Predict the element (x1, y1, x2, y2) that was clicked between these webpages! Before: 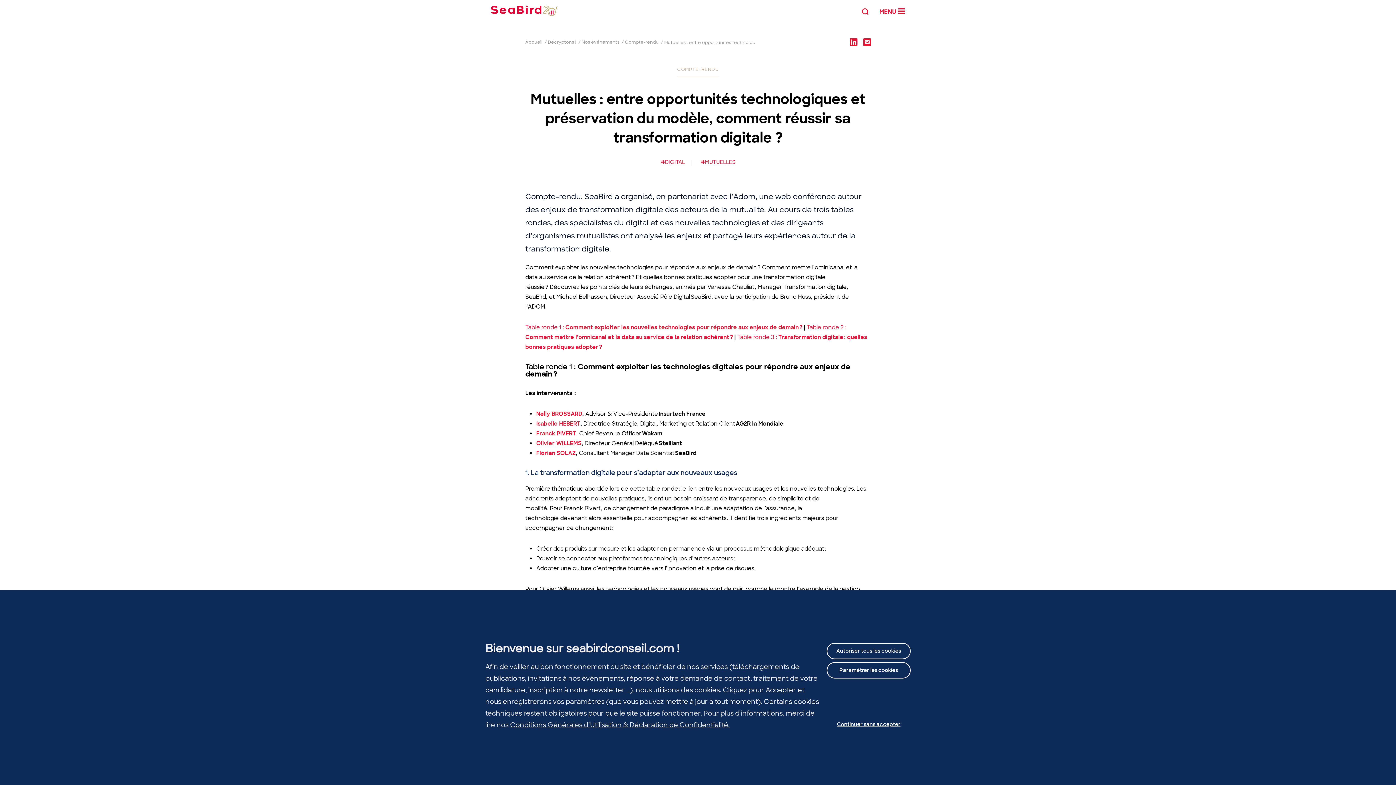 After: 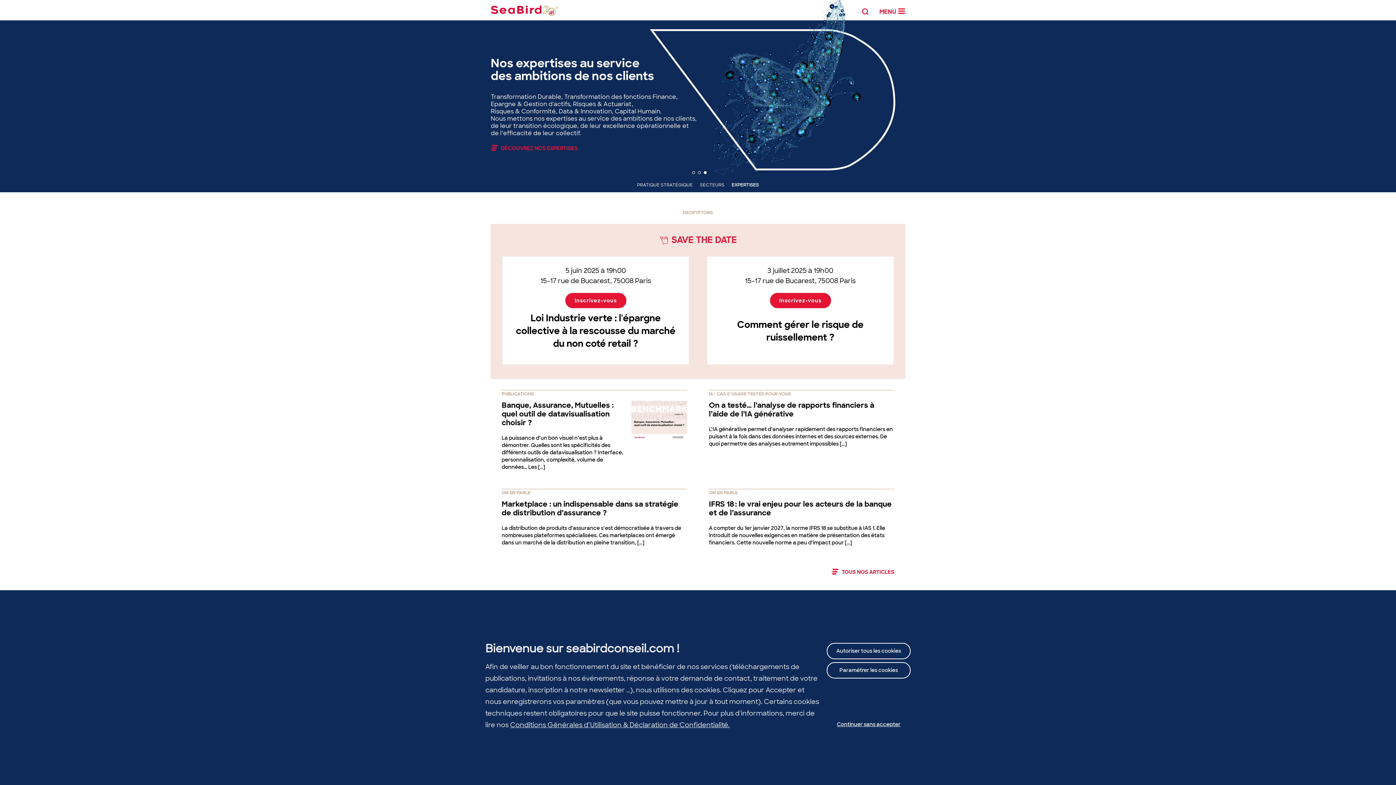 Action: label: Accueil bbox: (525, 39, 543, 44)